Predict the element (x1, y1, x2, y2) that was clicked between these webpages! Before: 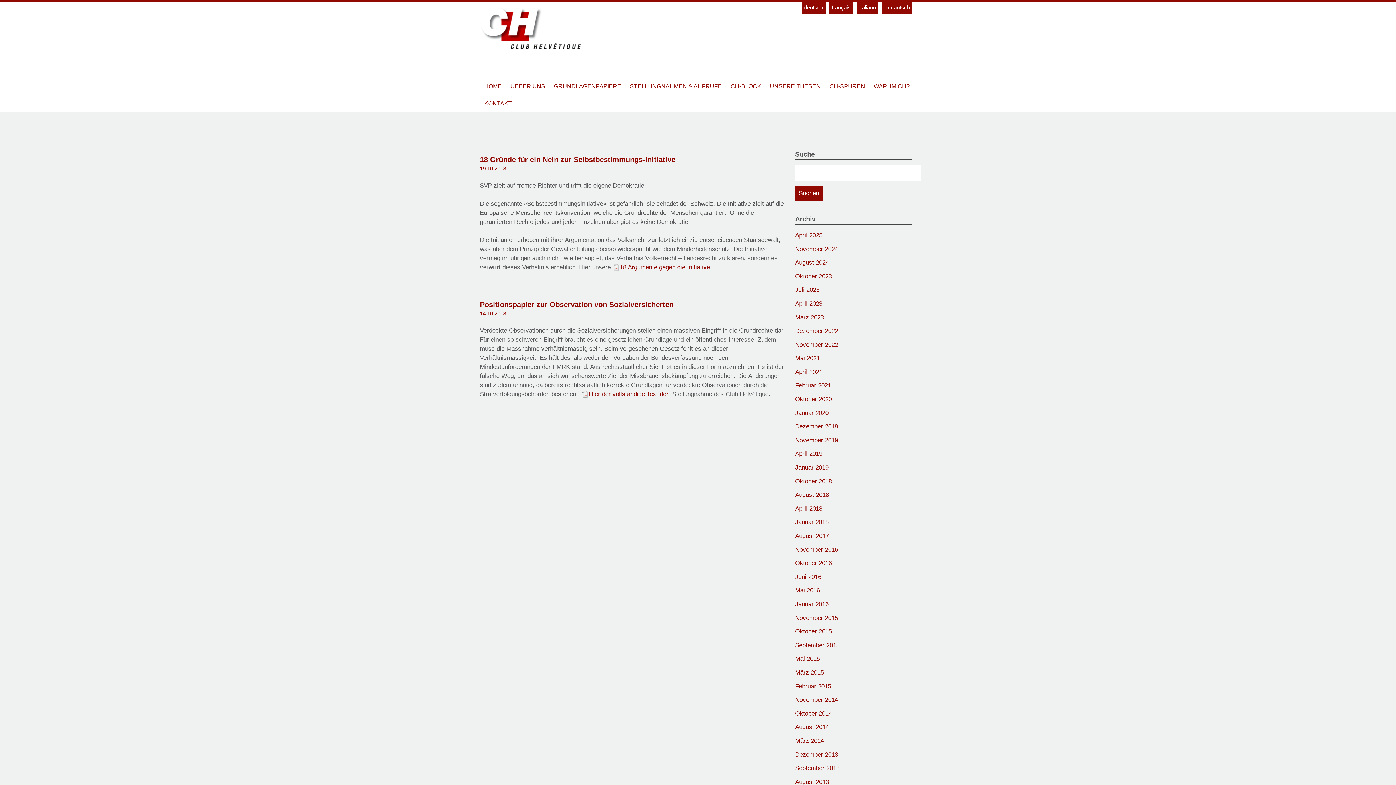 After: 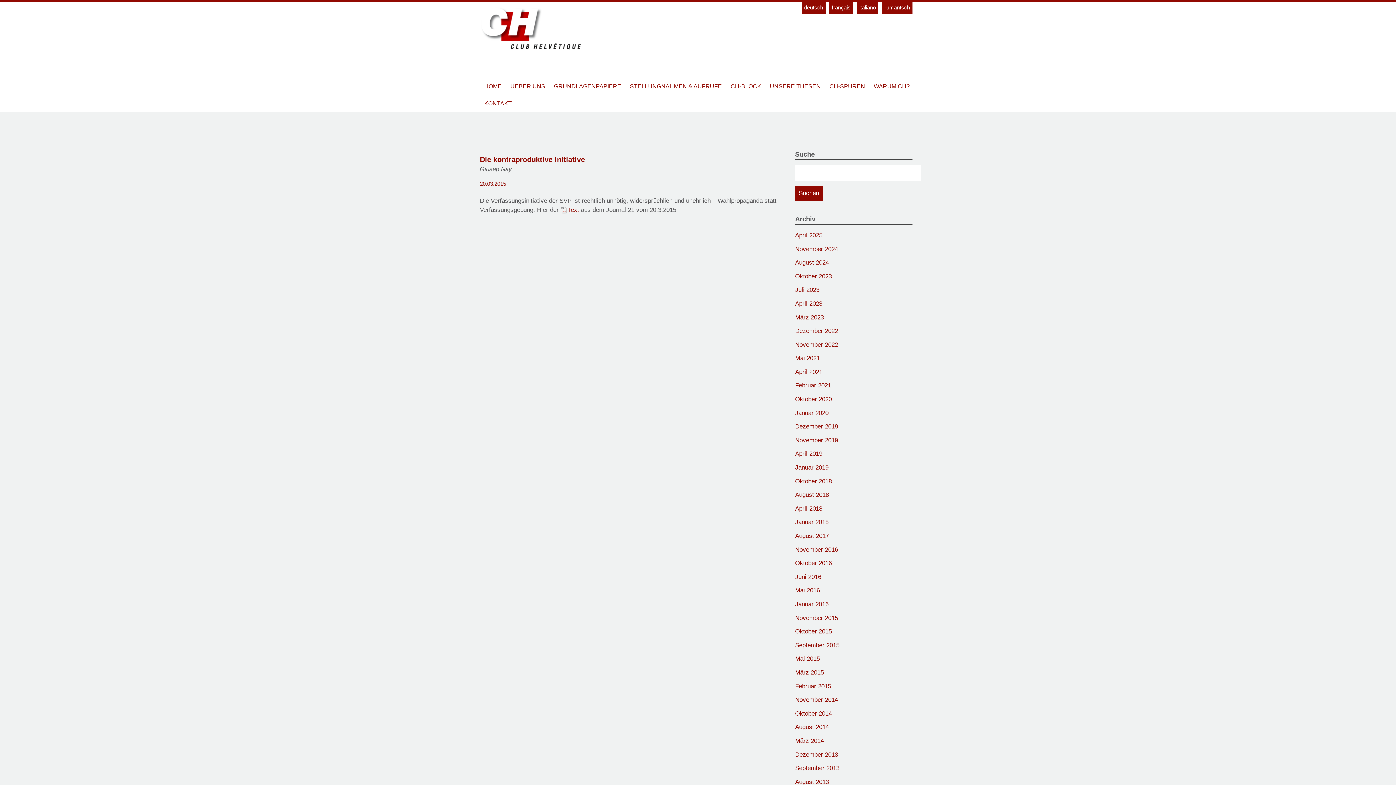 Action: label: März 2015 bbox: (795, 669, 824, 676)